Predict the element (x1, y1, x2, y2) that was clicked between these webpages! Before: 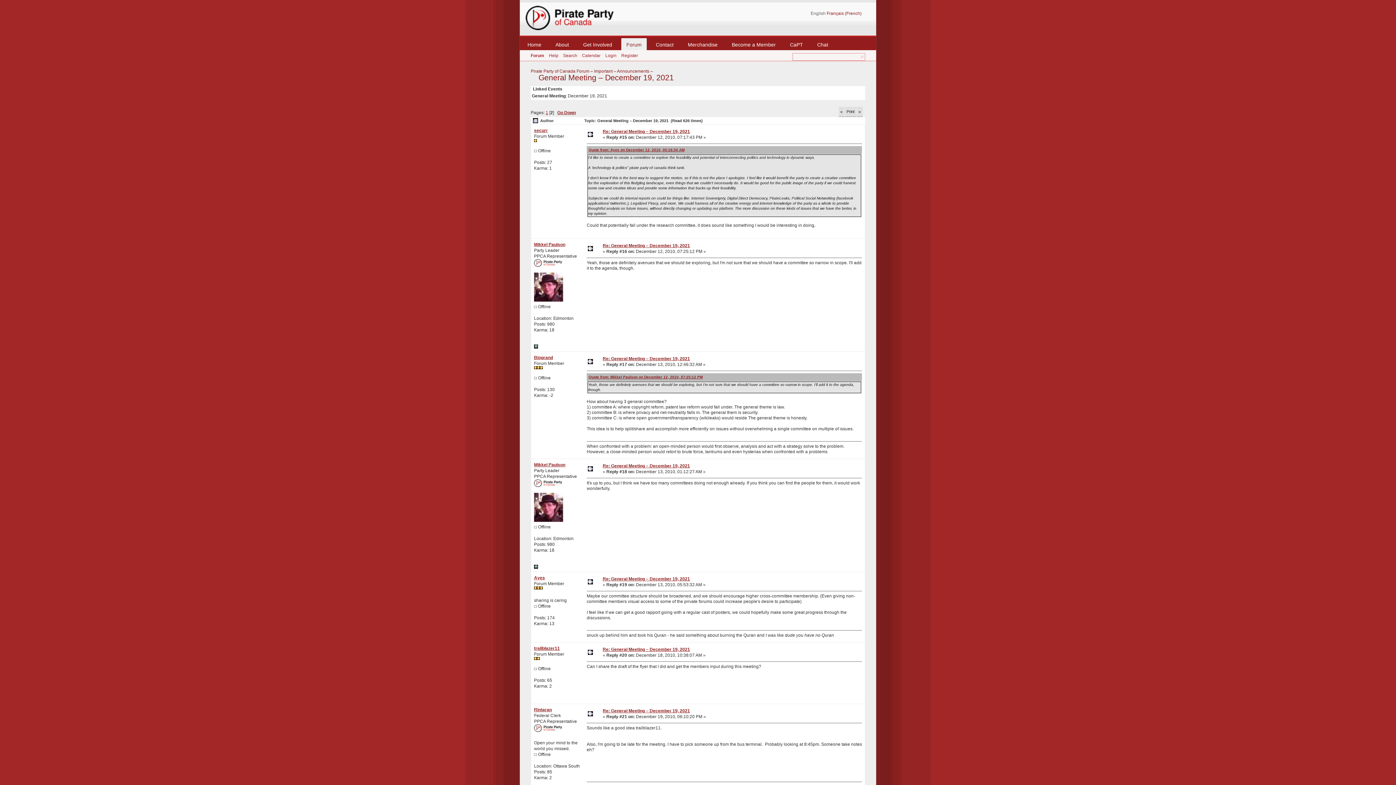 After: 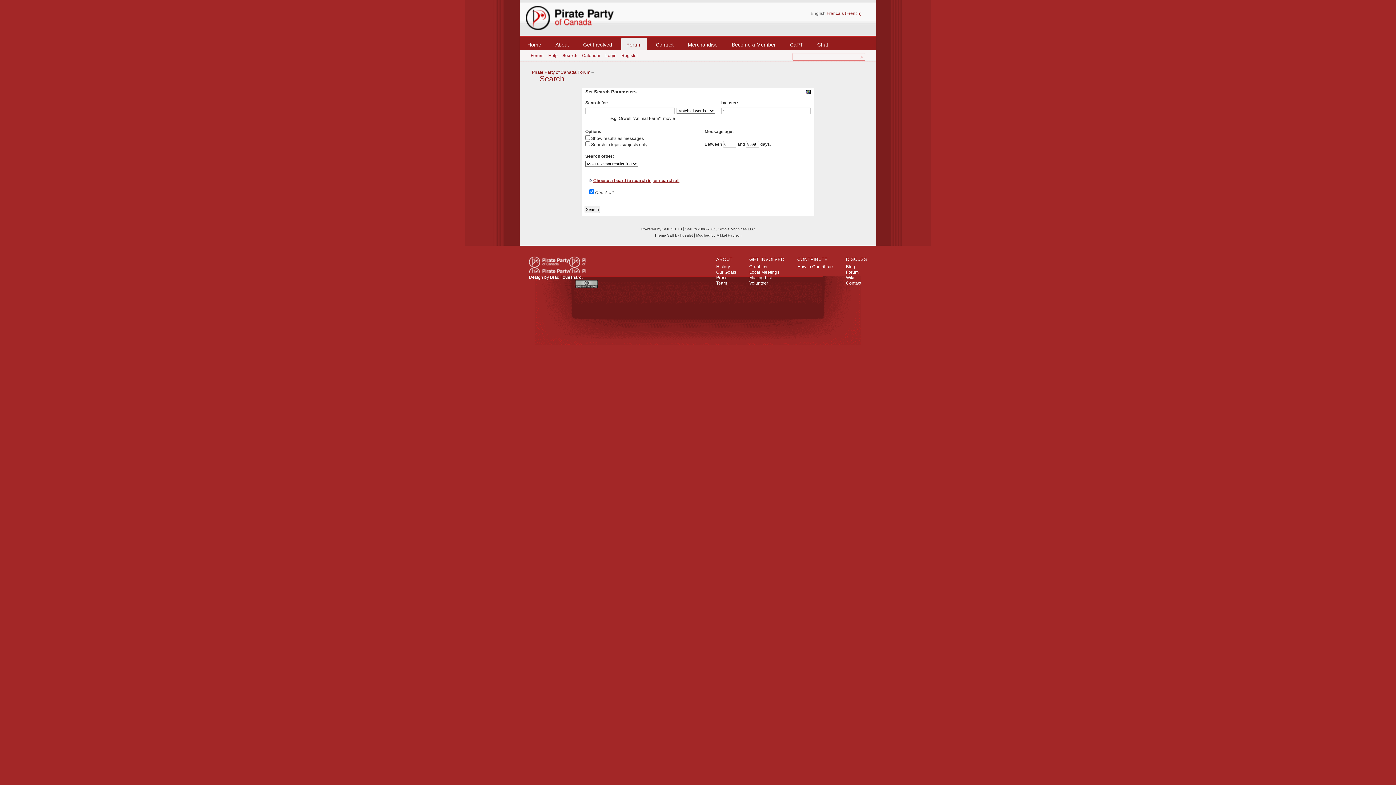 Action: label: Search bbox: (563, 53, 577, 58)